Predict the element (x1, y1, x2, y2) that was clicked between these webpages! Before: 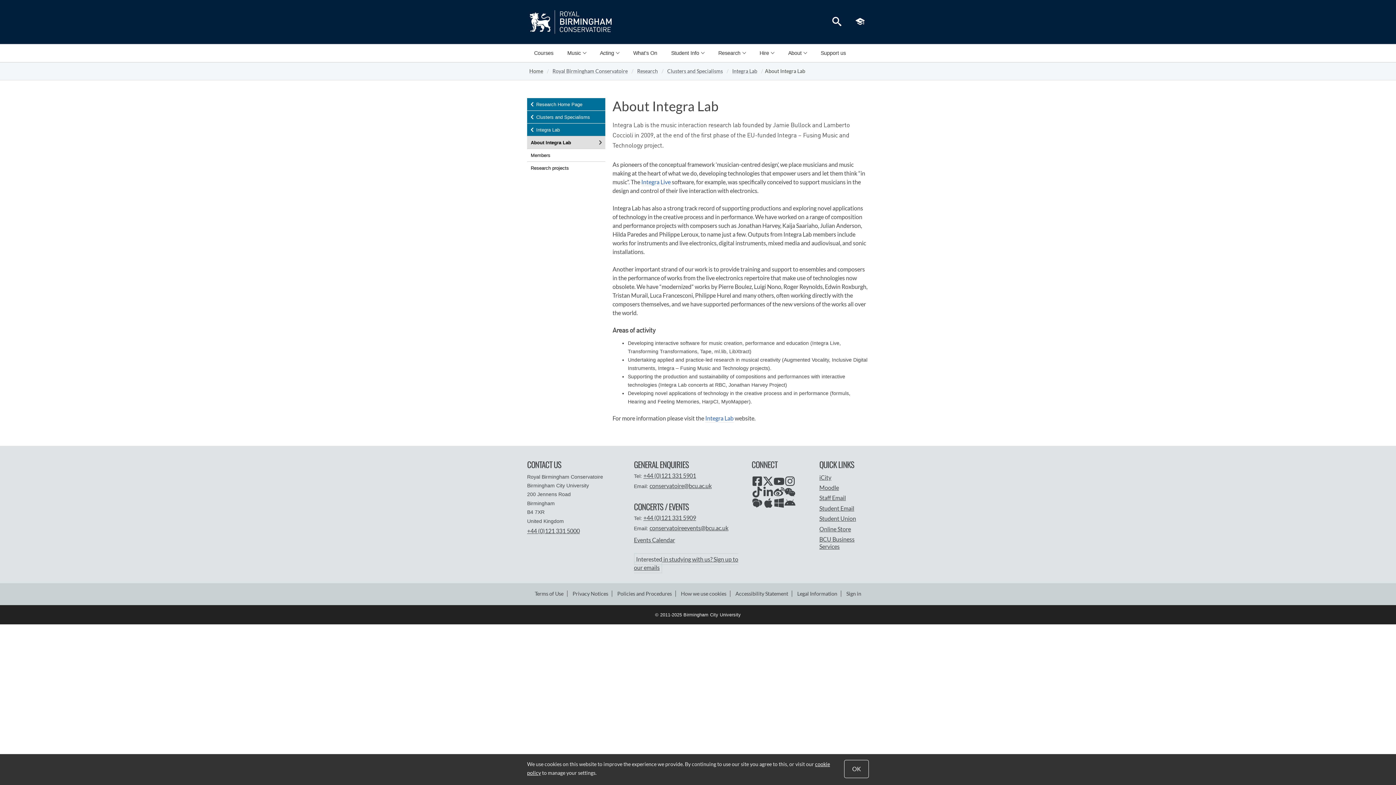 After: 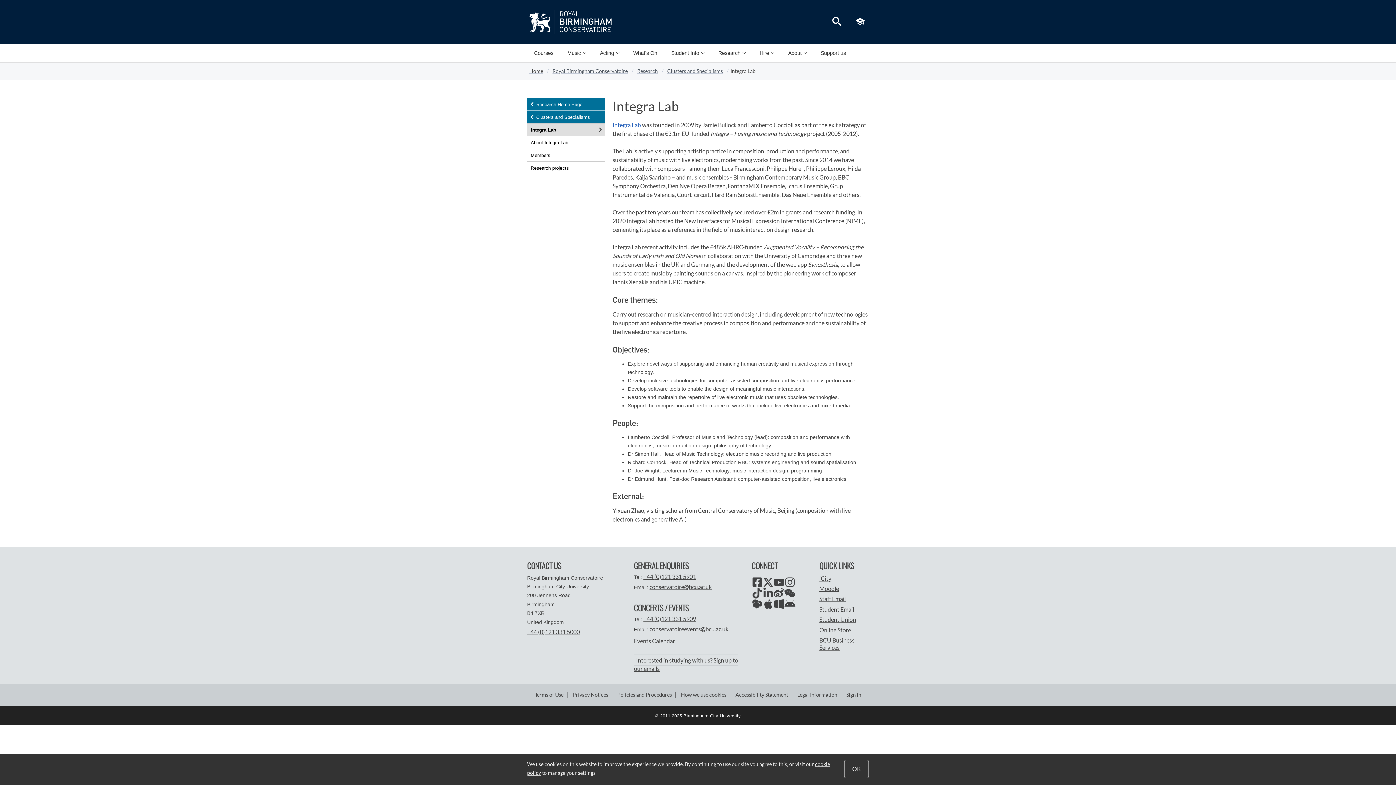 Action: bbox: (527, 123, 605, 135) label: Integra Lab